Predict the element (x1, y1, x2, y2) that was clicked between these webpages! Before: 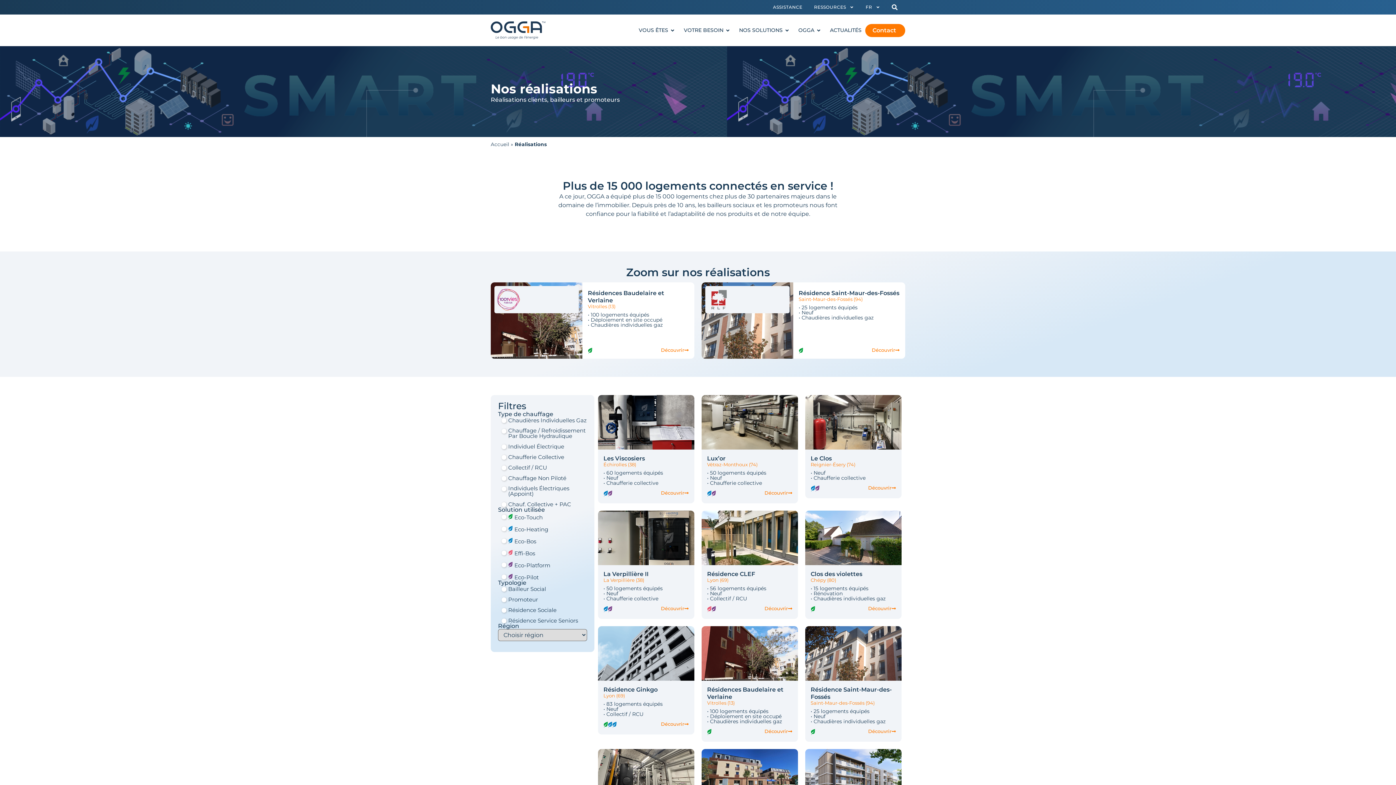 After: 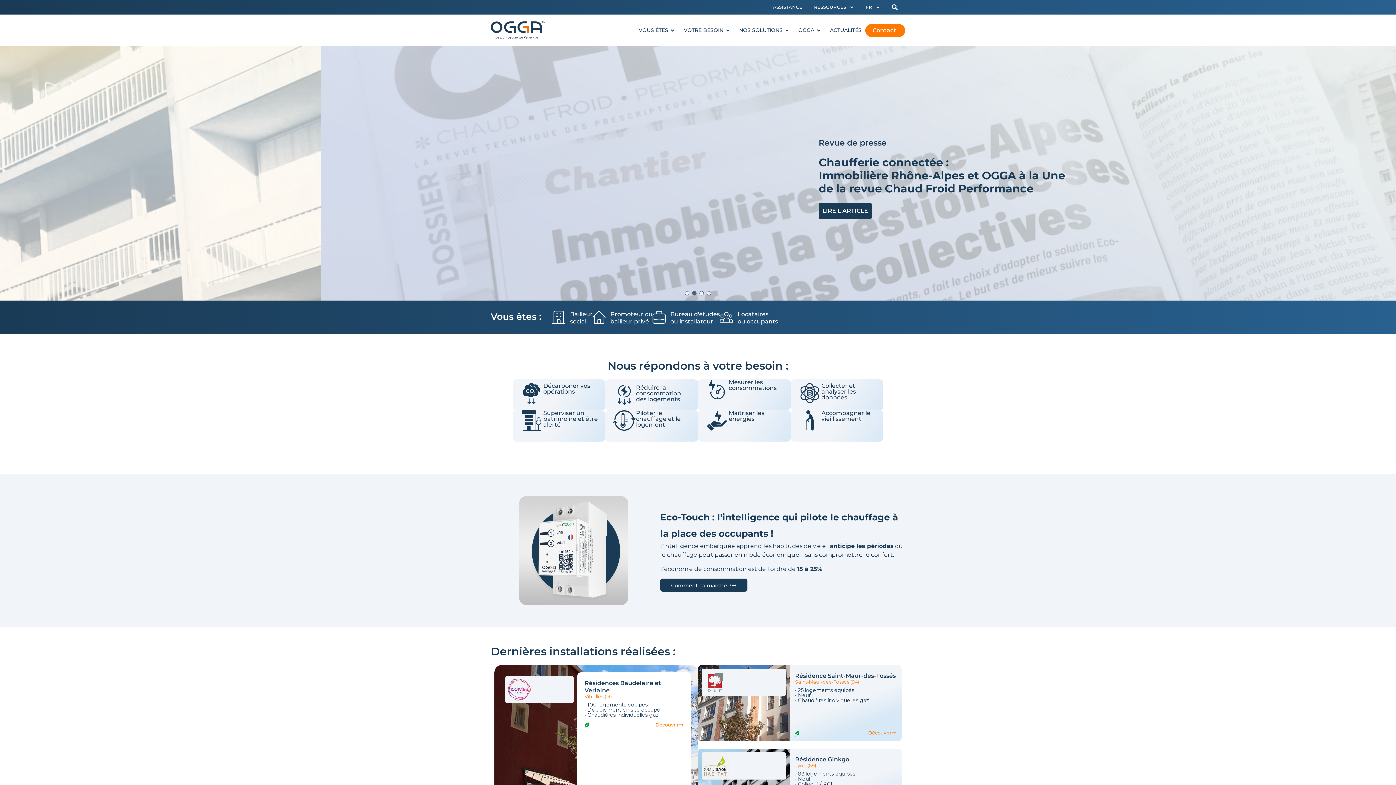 Action: bbox: (490, 21, 545, 39)